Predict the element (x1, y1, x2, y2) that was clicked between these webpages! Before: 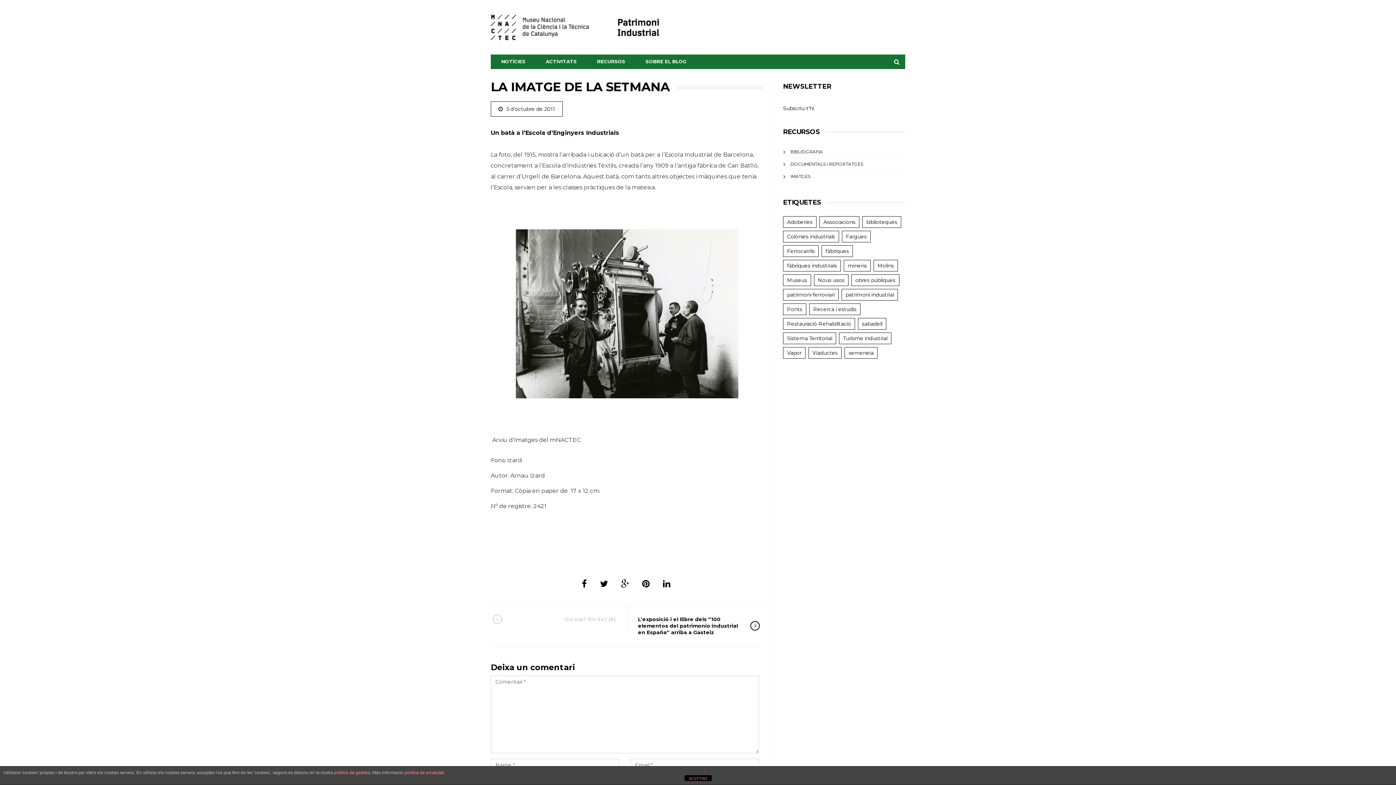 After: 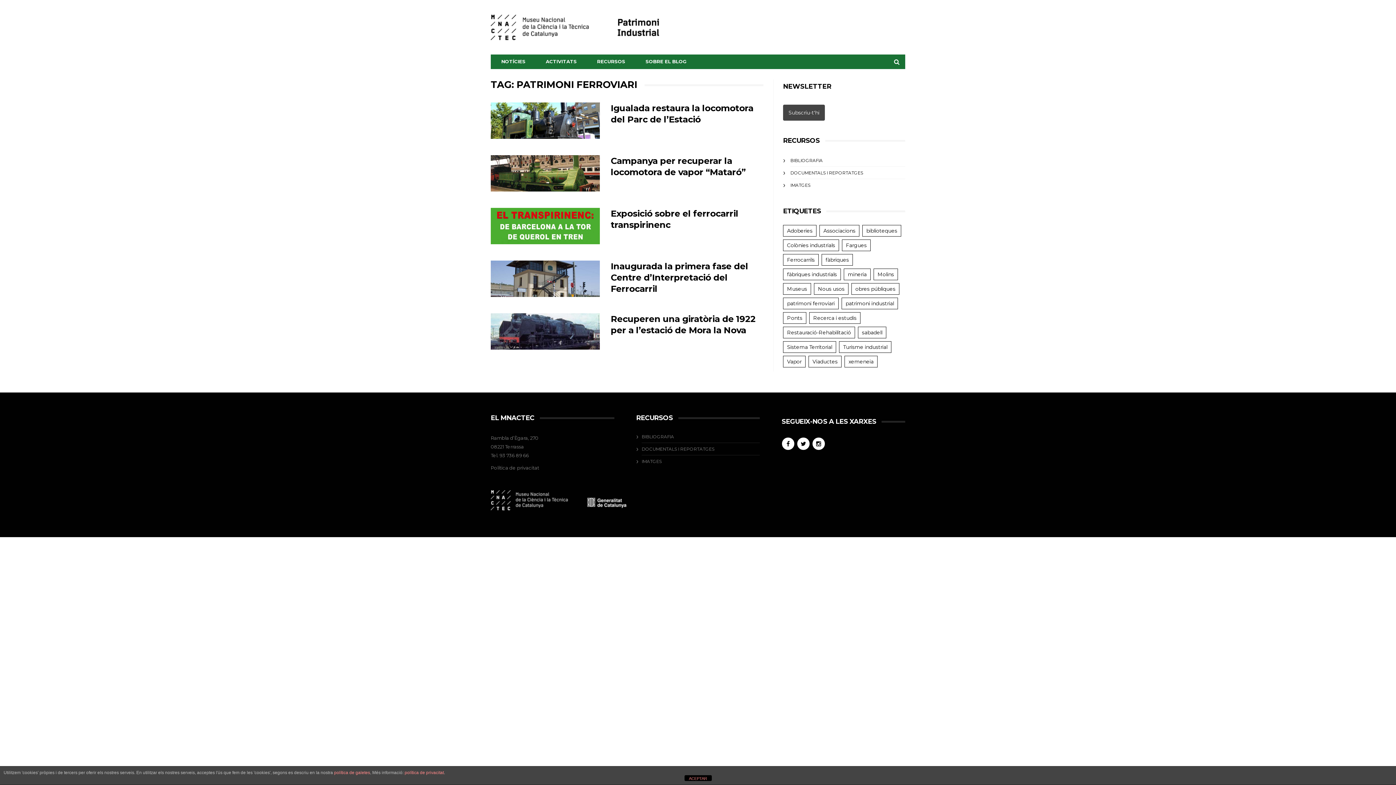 Action: label: patrimoni ferroviari (5 elements) bbox: (783, 289, 838, 300)